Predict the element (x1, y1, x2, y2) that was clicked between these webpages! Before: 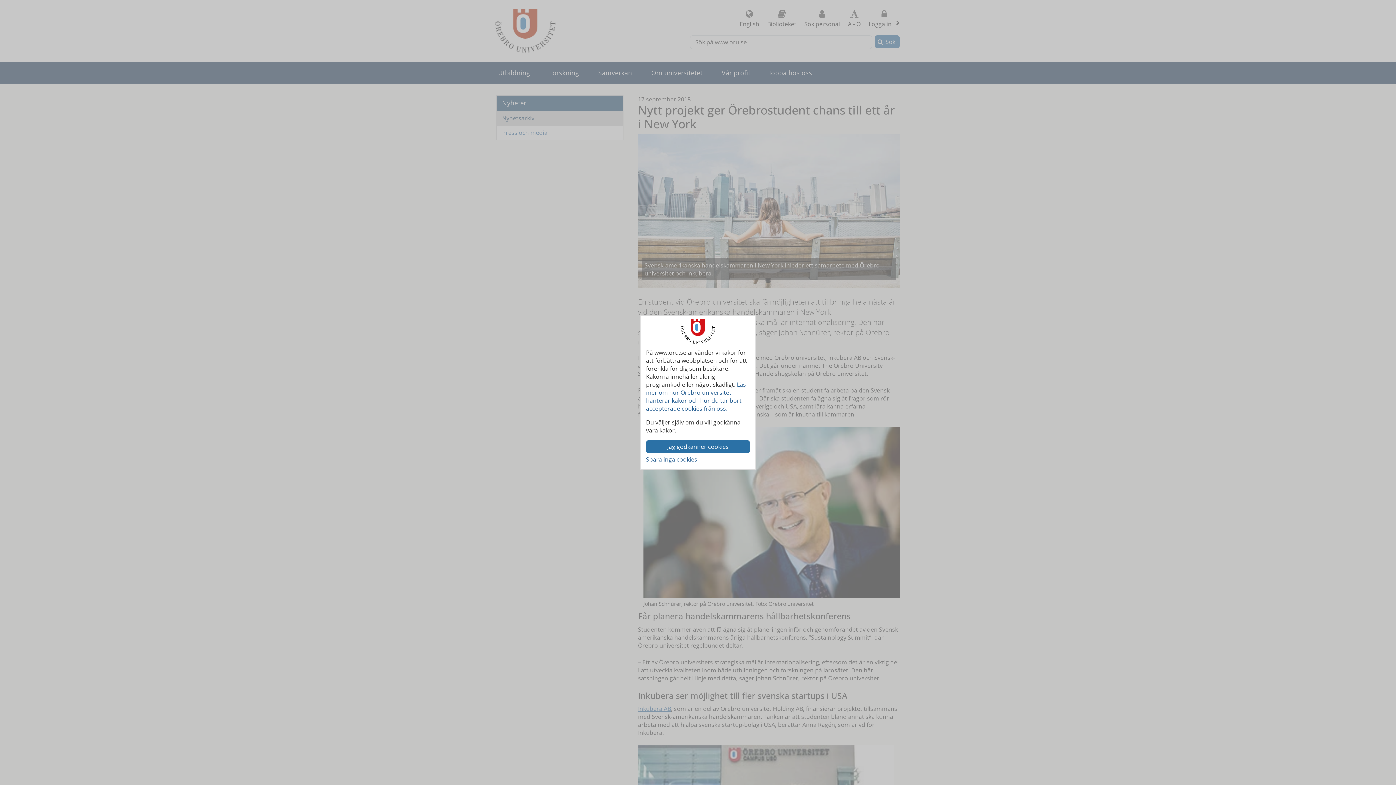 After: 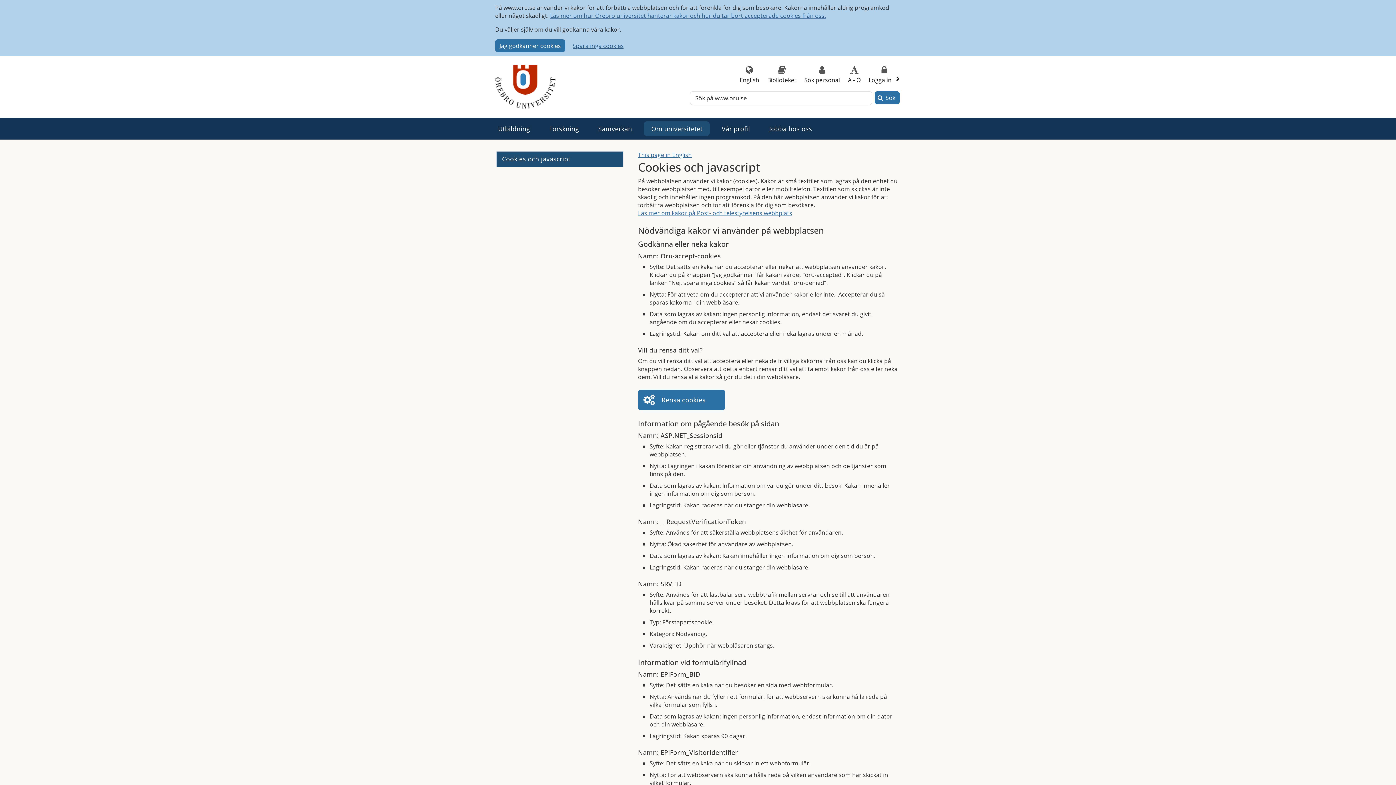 Action: label: Läs mer om hur Örebro universitet hanterar kakor och hur du tar bort accepterade cookies från oss. bbox: (646, 380, 746, 412)